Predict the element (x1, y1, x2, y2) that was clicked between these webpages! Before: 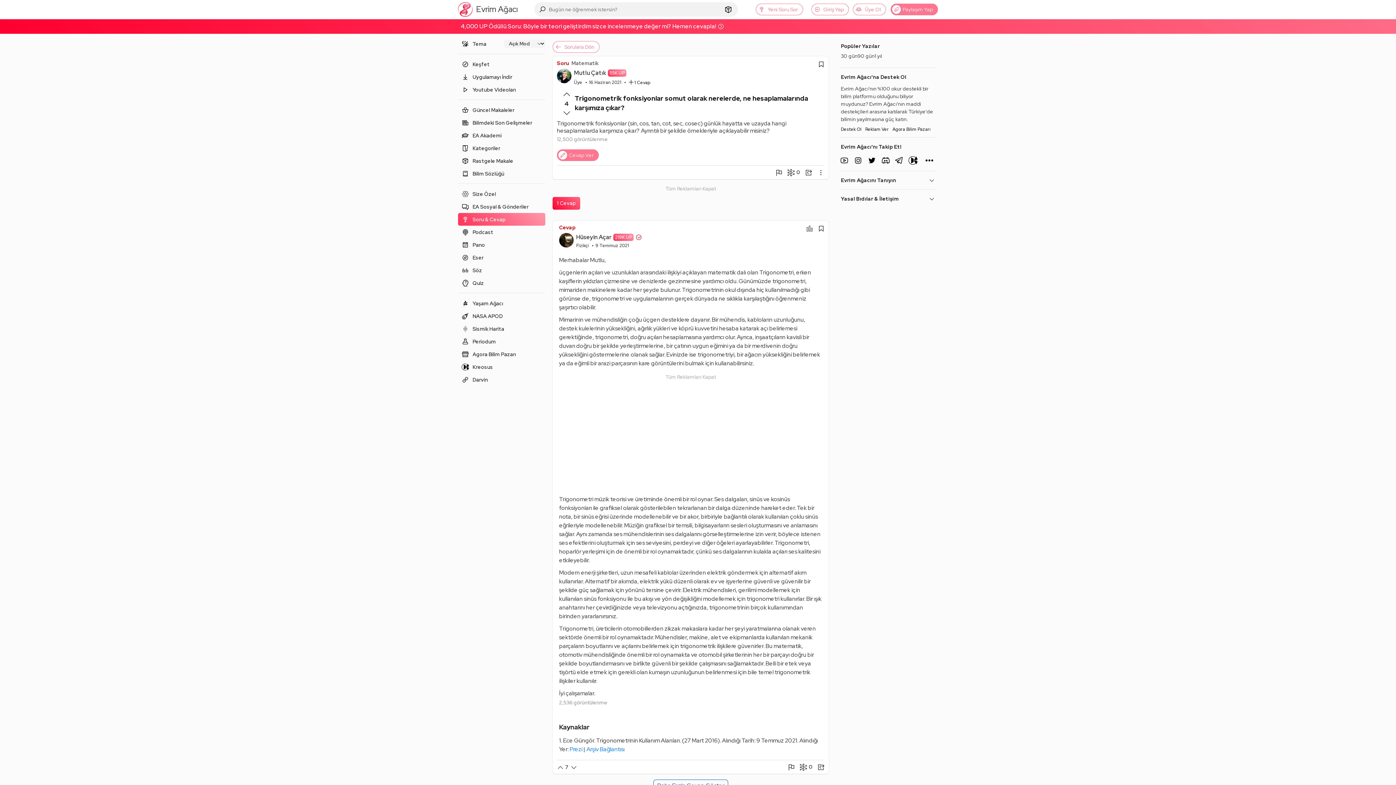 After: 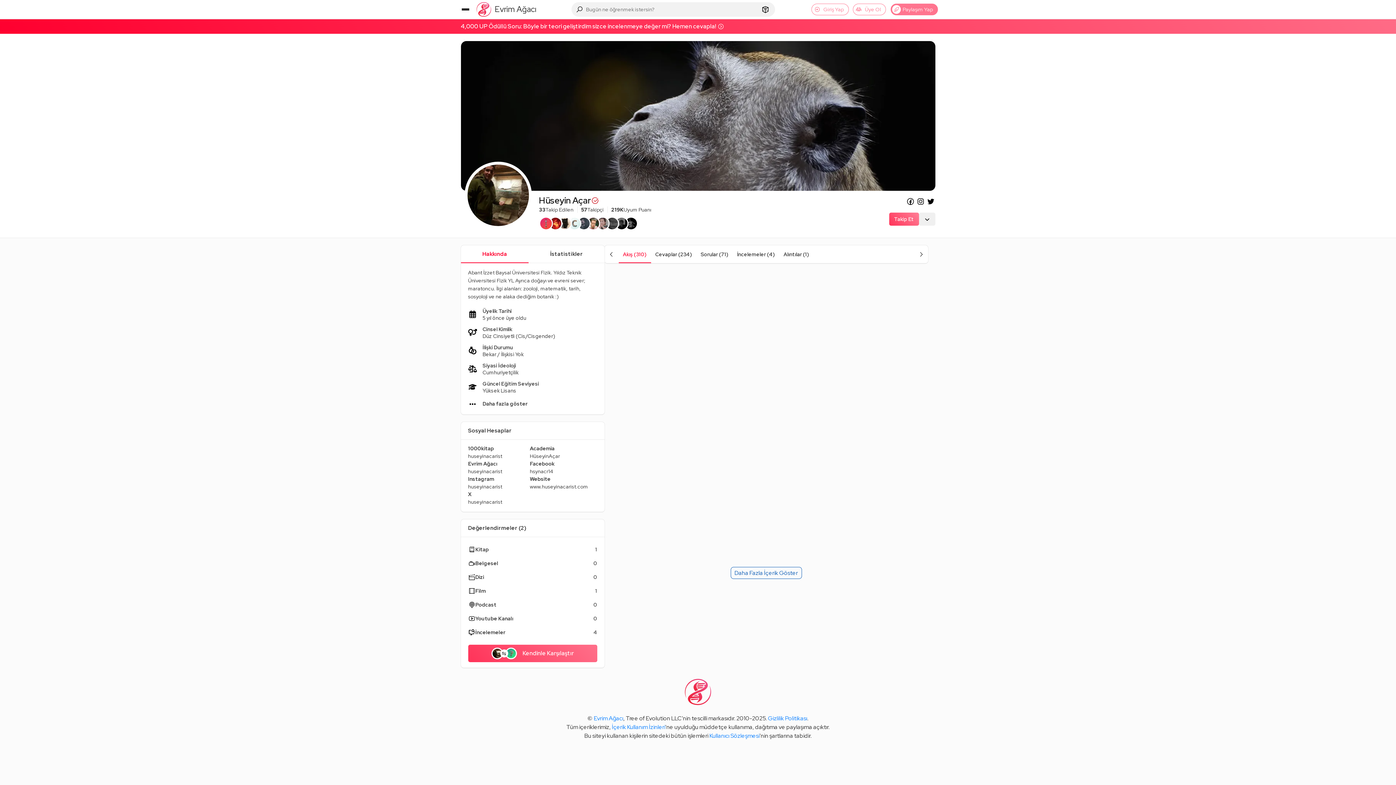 Action: bbox: (576, 232, 611, 241) label: Hüseyin Açar